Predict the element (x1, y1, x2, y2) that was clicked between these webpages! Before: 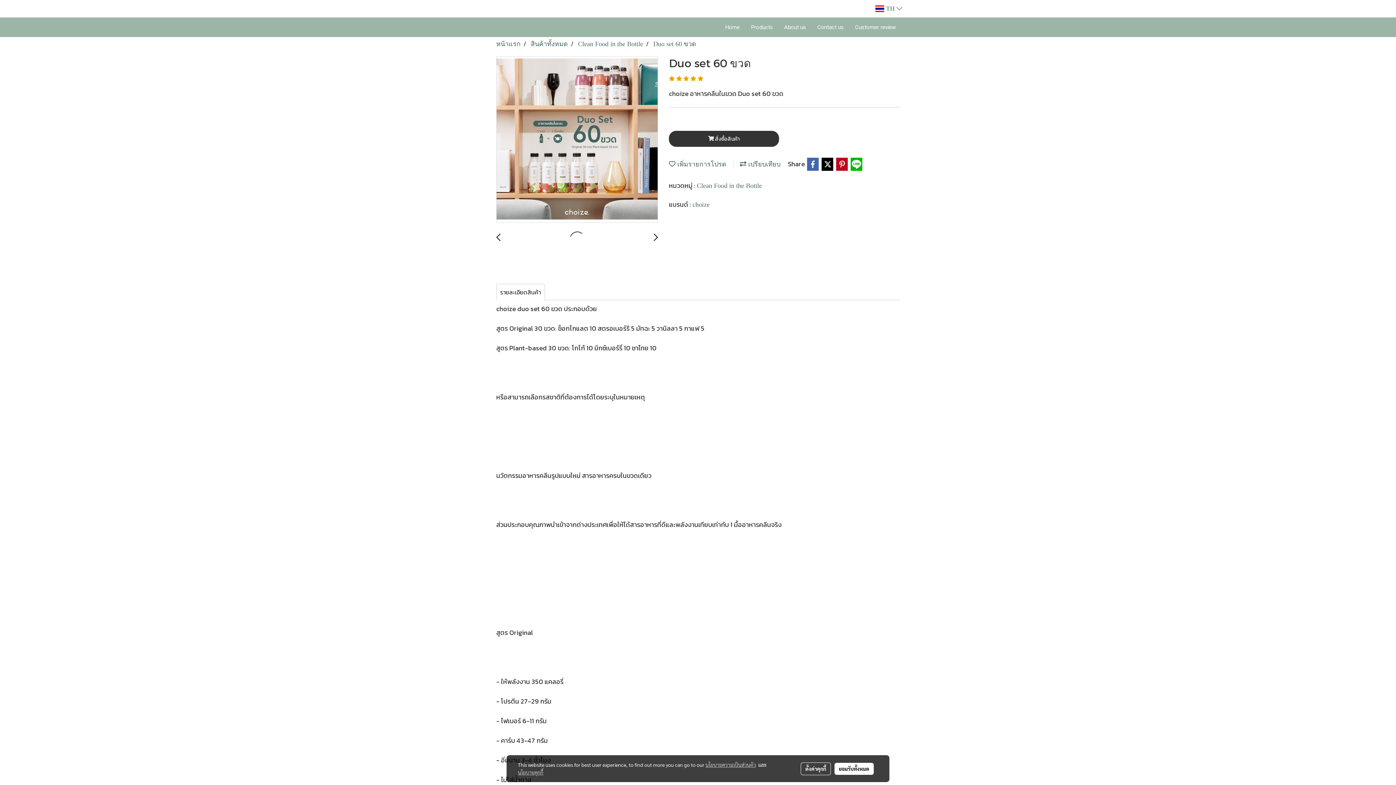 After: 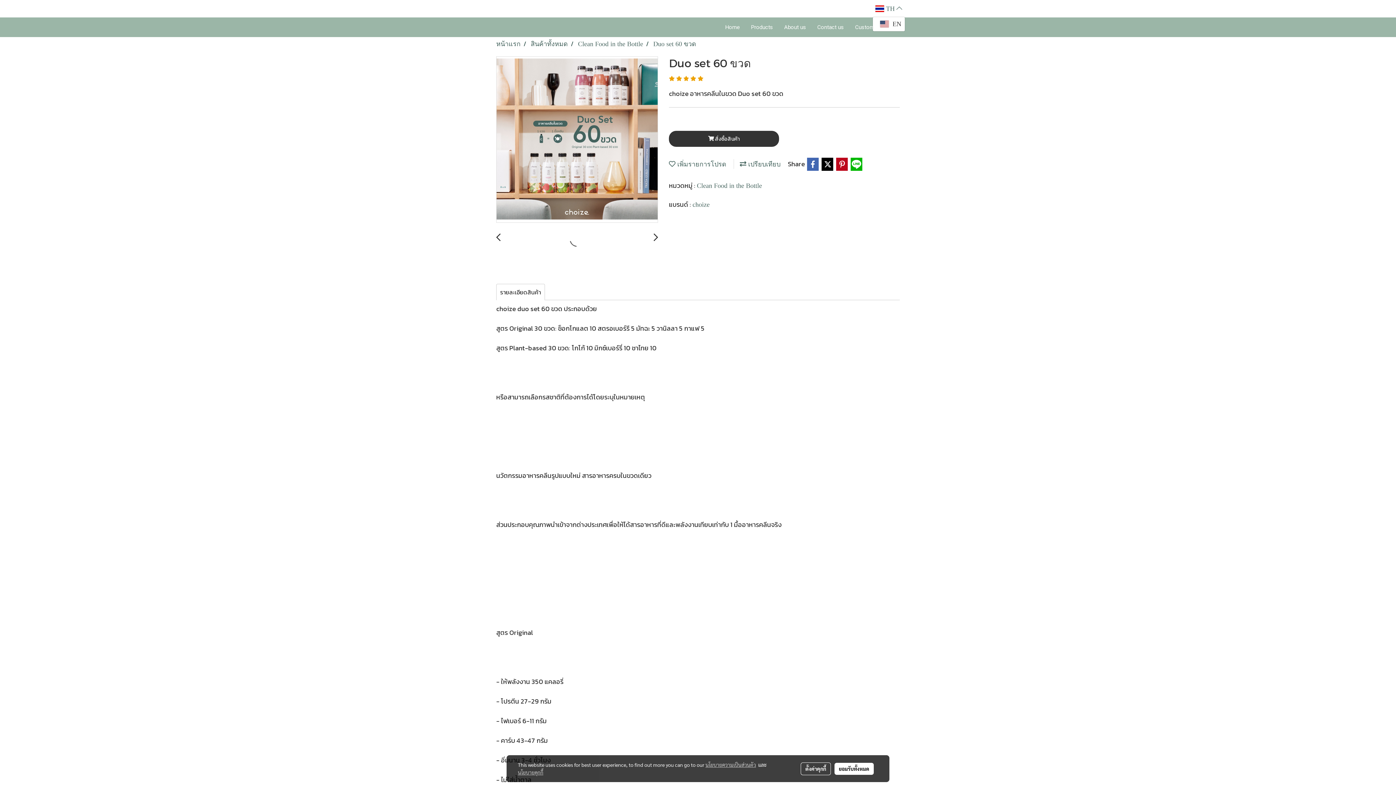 Action: bbox: (872, 1, 905, 16) label:  TH 